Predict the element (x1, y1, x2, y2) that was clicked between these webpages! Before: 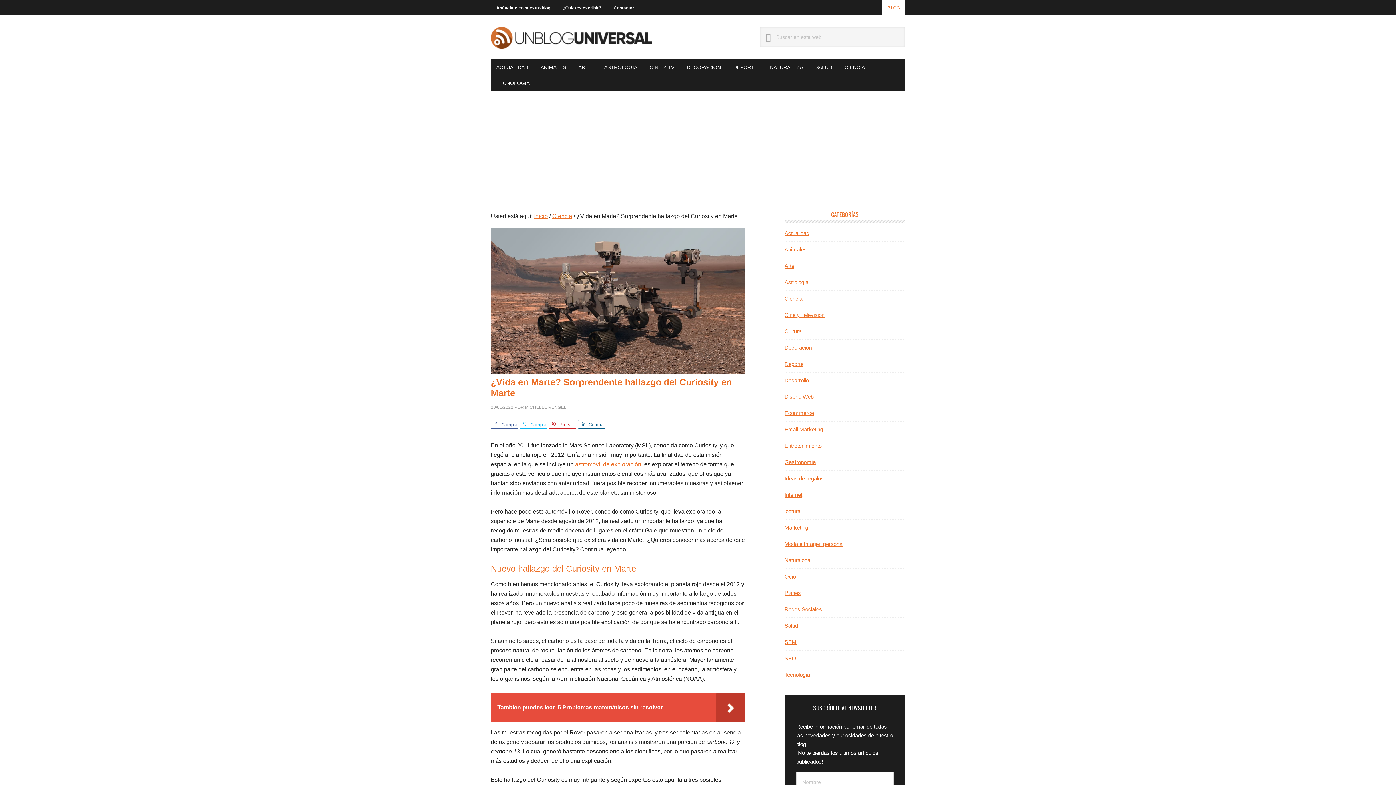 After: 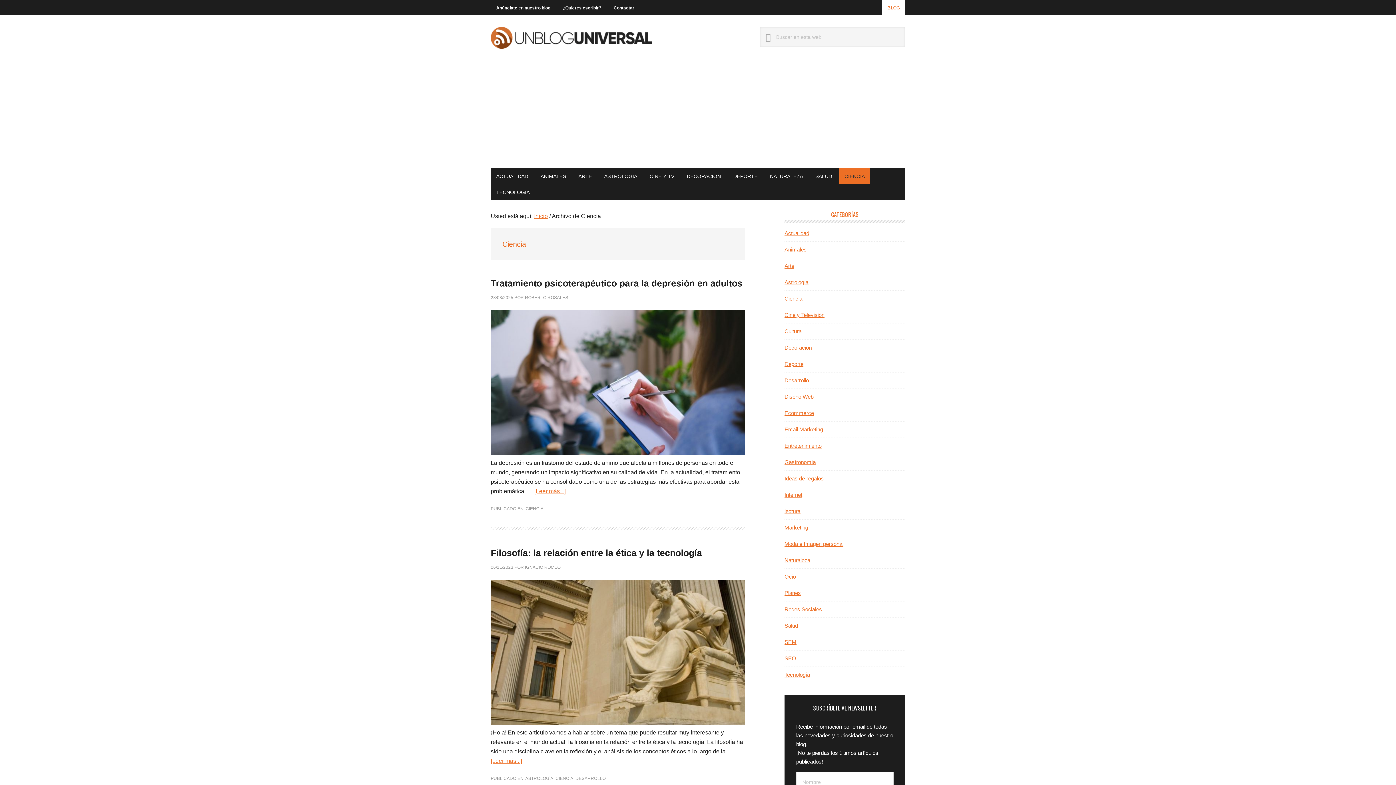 Action: label: CIENCIA bbox: (839, 58, 870, 74)